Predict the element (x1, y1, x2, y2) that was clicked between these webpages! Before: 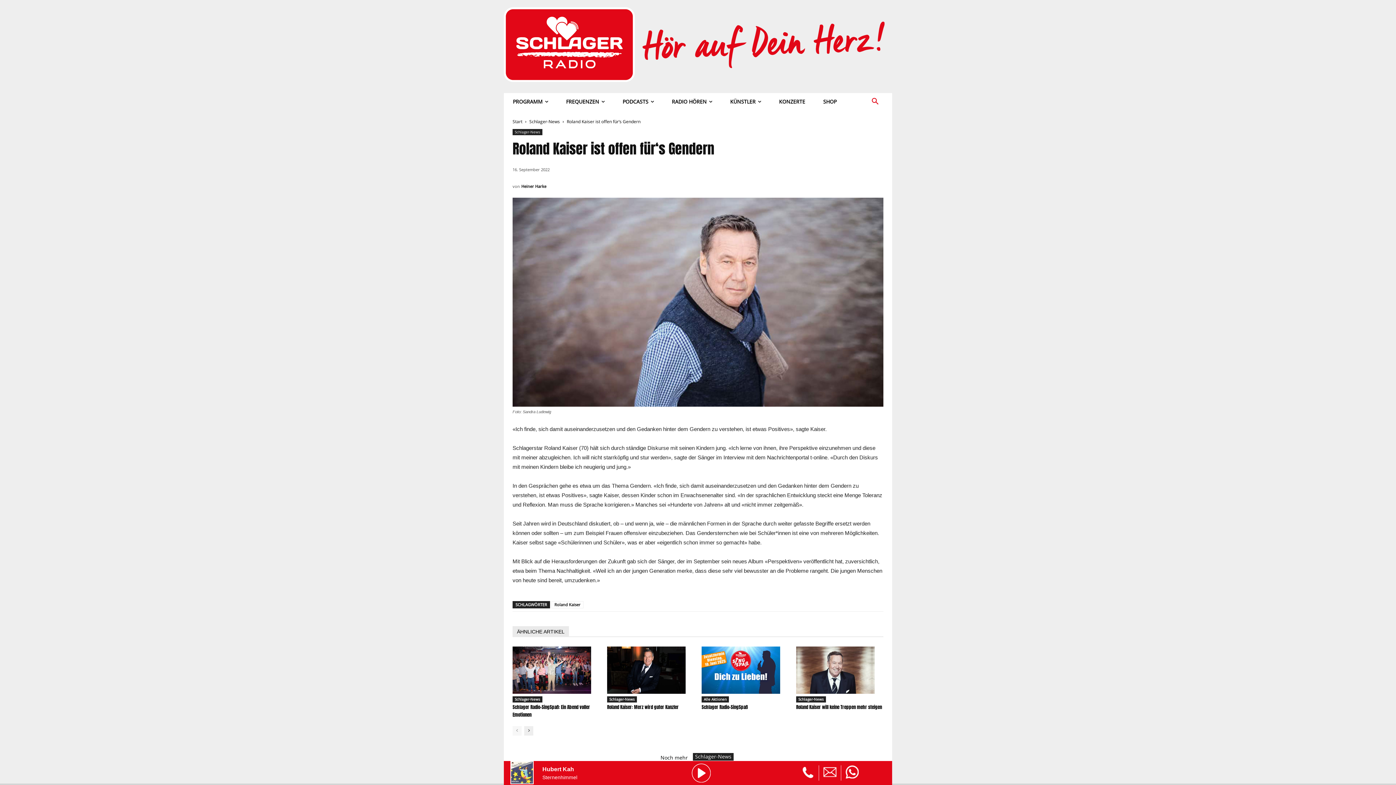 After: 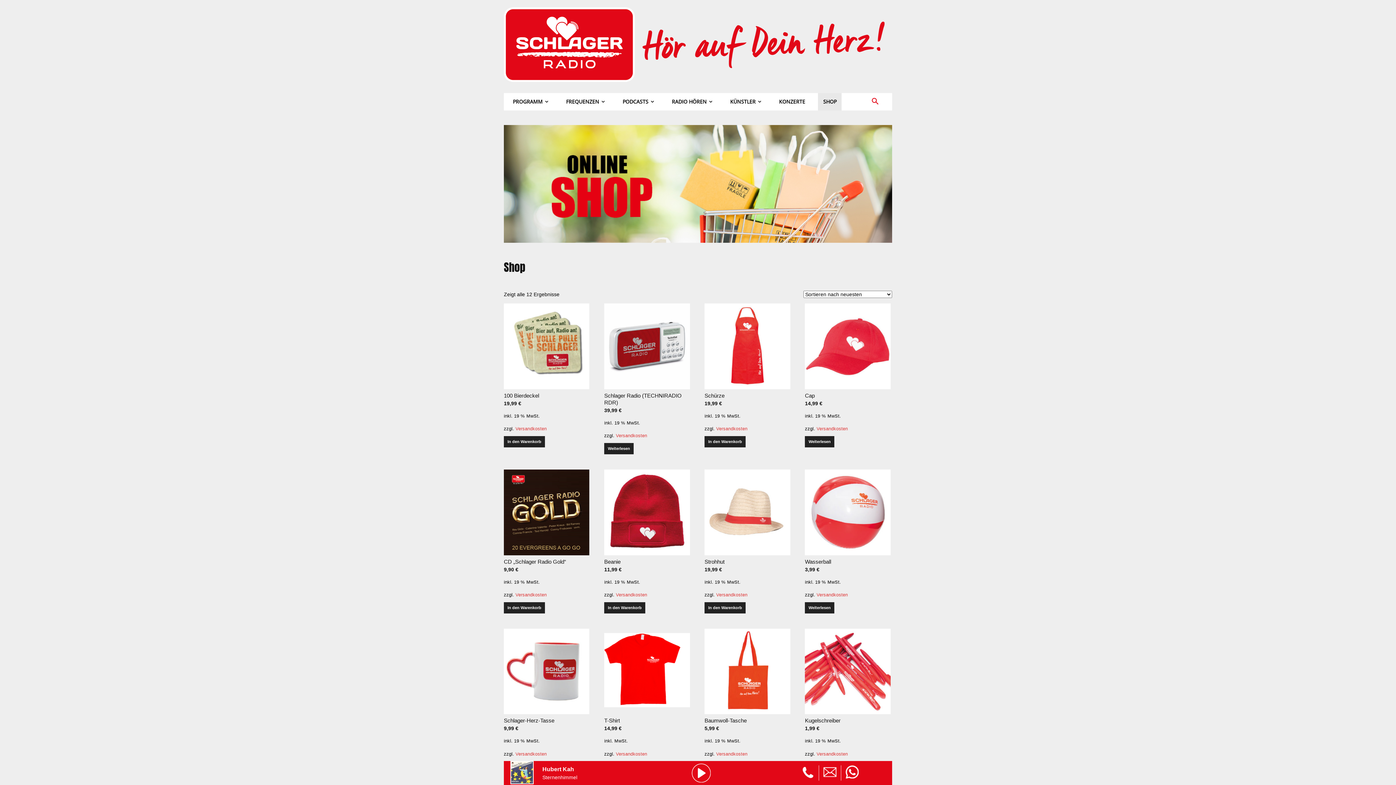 Action: bbox: (818, 93, 841, 110) label: SHOP